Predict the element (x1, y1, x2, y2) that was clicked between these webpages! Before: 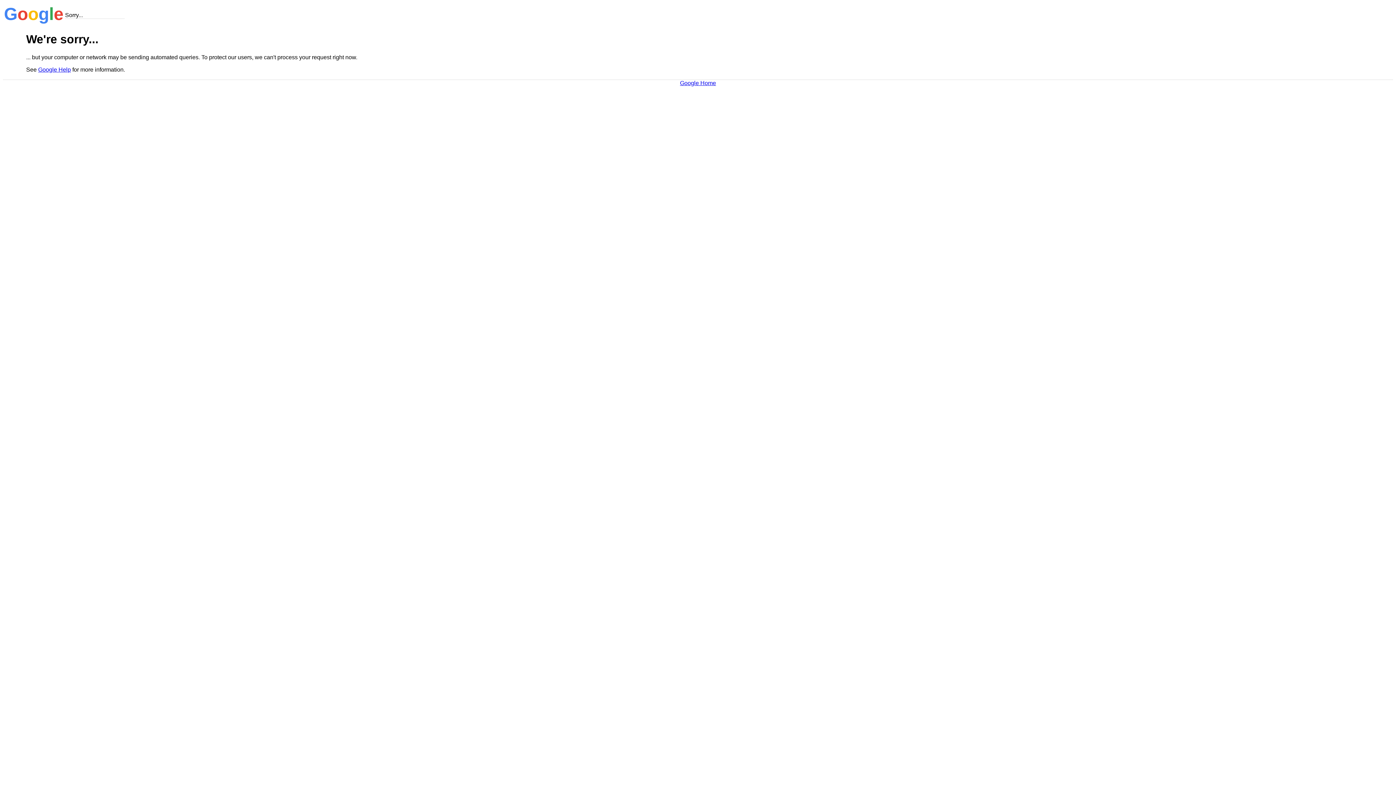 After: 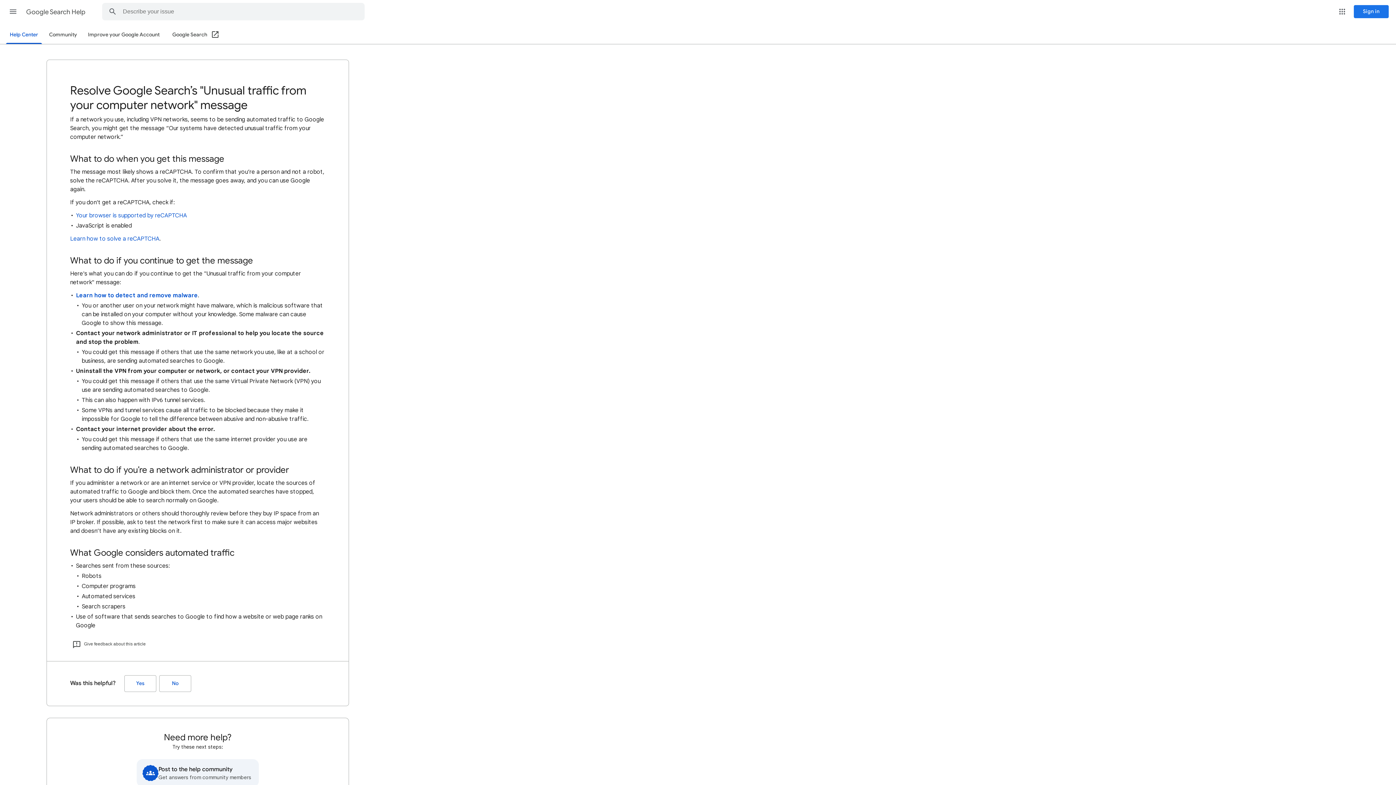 Action: label: Google Help bbox: (38, 66, 70, 72)